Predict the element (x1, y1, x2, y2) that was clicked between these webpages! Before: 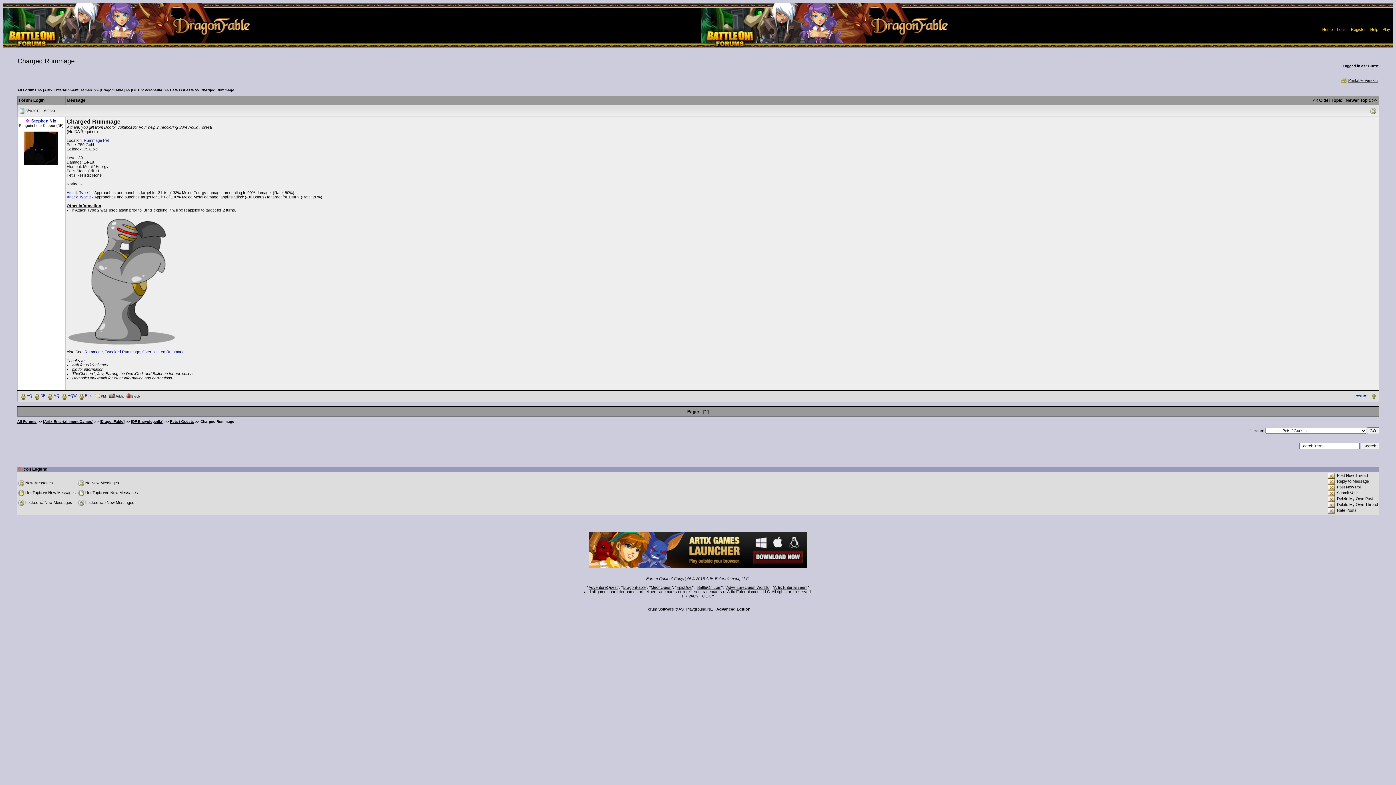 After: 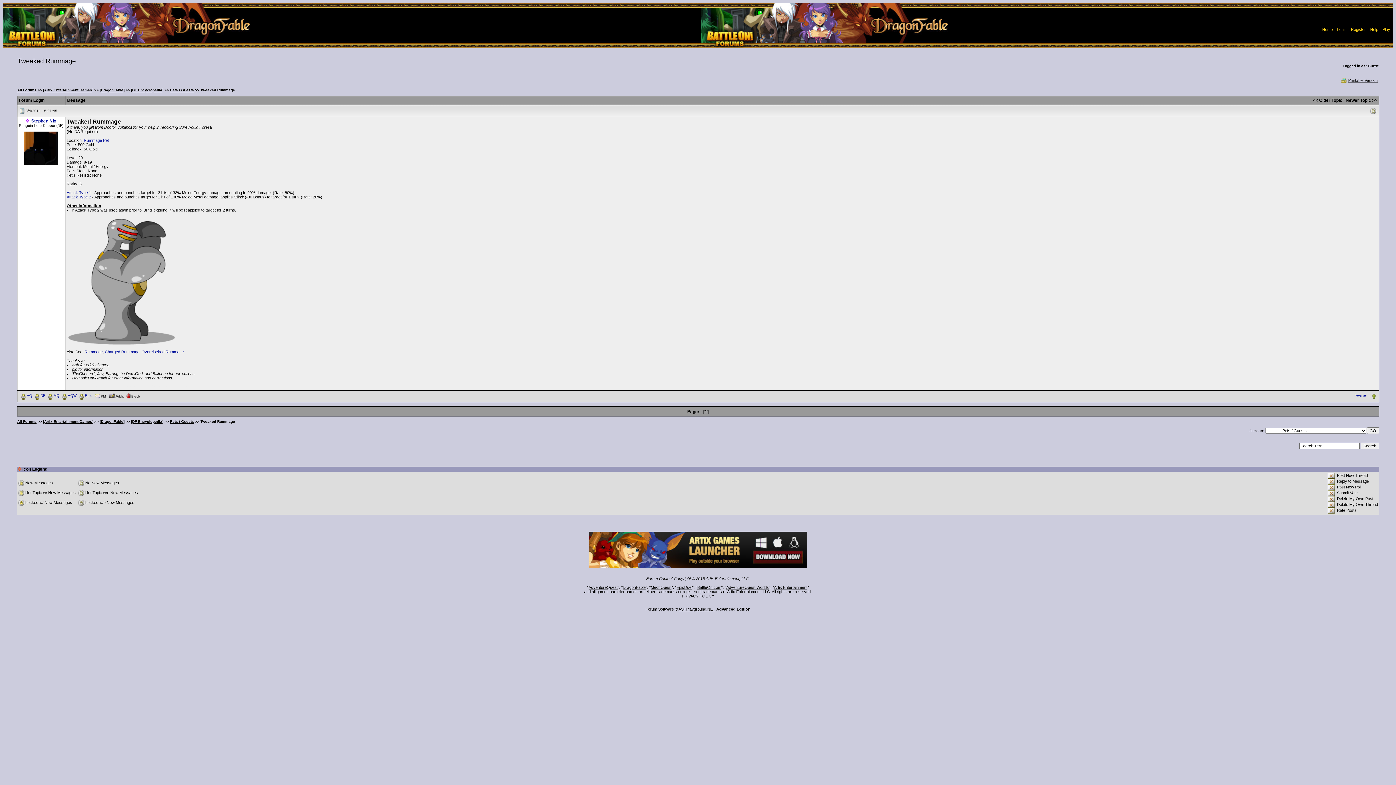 Action: label: << Older Topic bbox: (1313, 98, 1342, 102)